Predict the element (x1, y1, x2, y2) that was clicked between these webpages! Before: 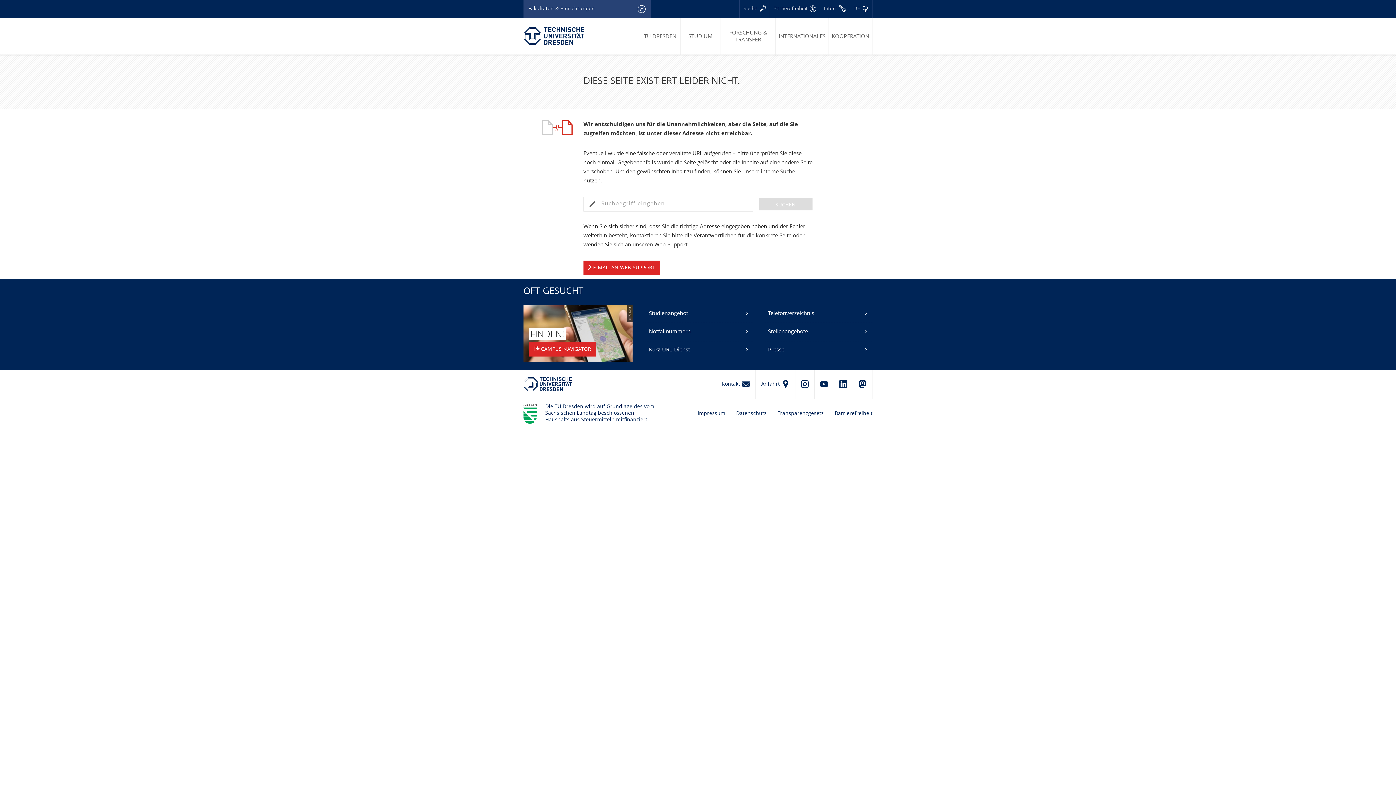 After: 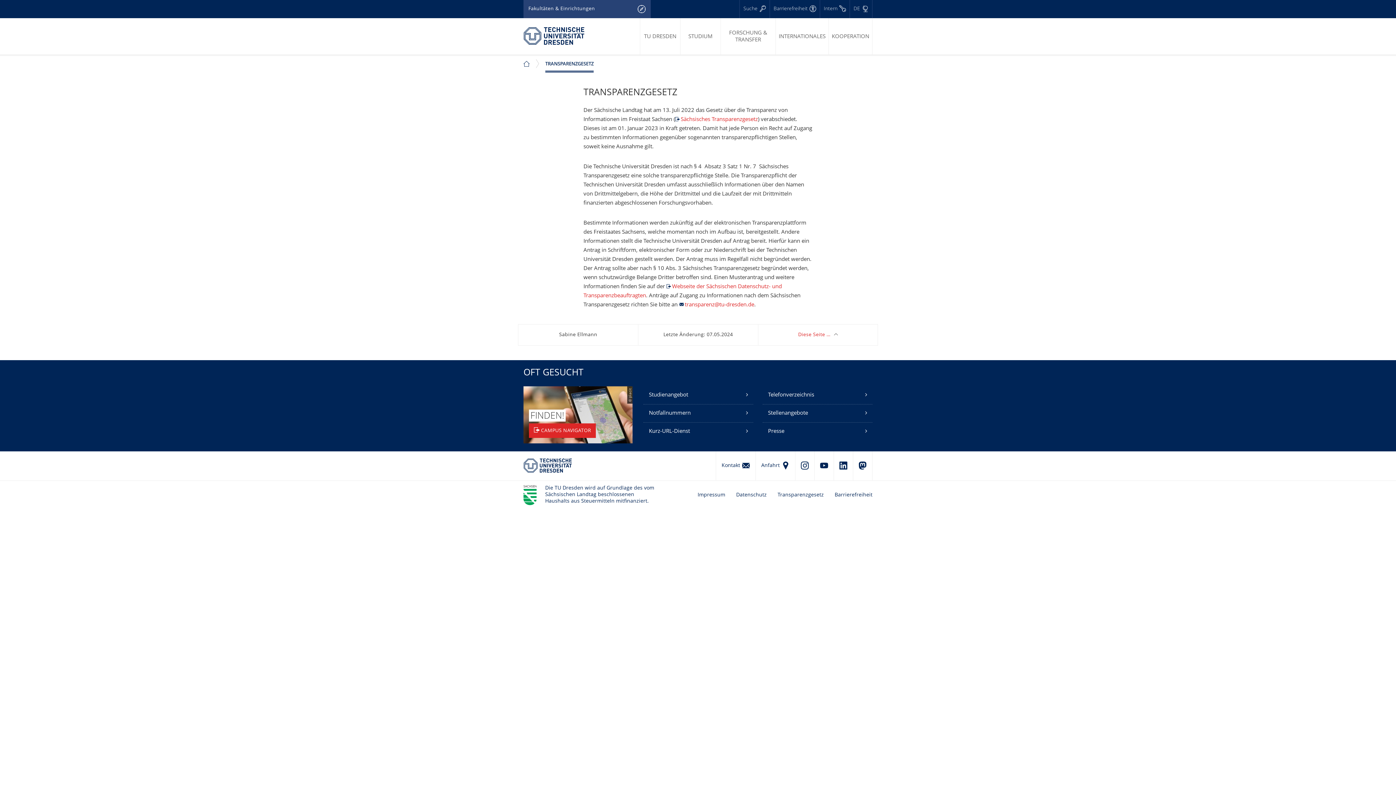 Action: label: Transparenzgesetz bbox: (772, 399, 829, 428)